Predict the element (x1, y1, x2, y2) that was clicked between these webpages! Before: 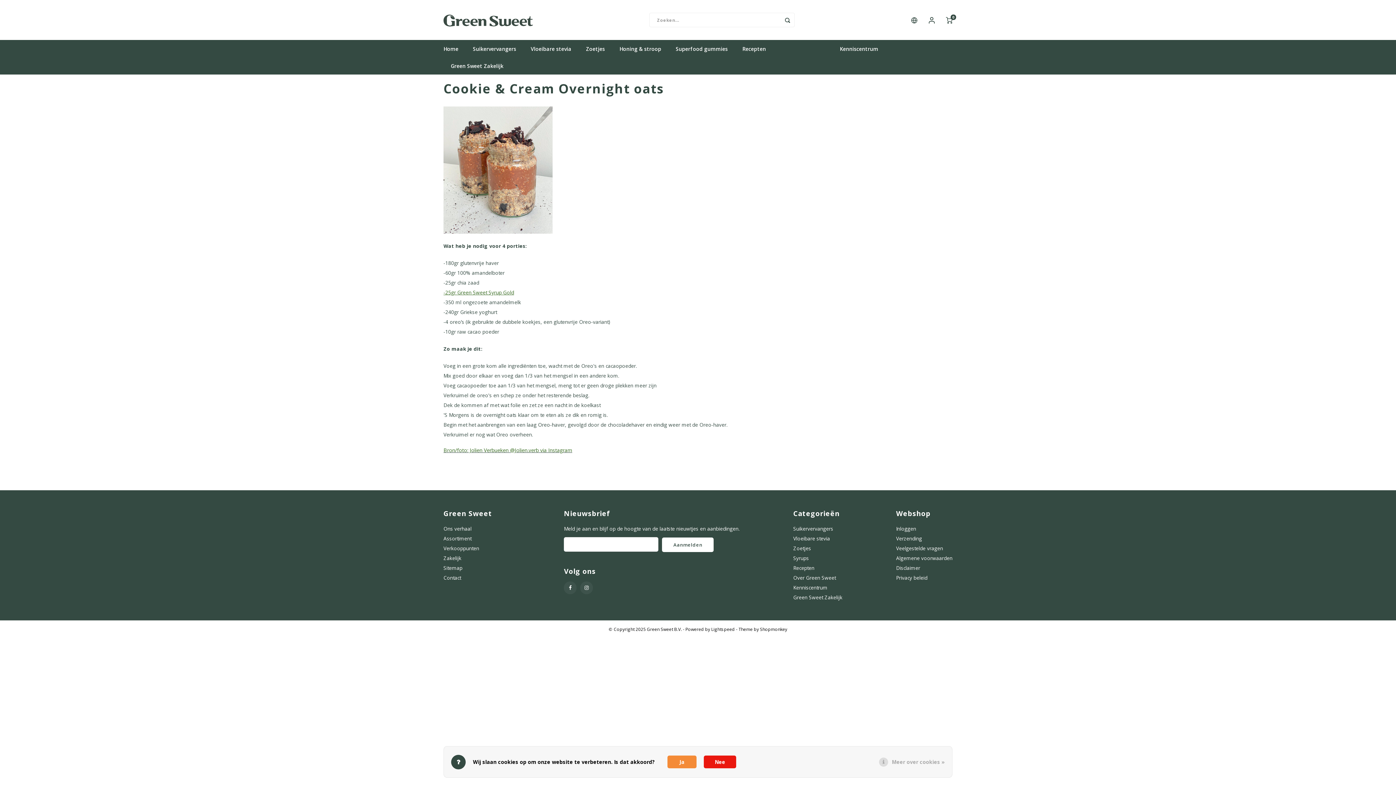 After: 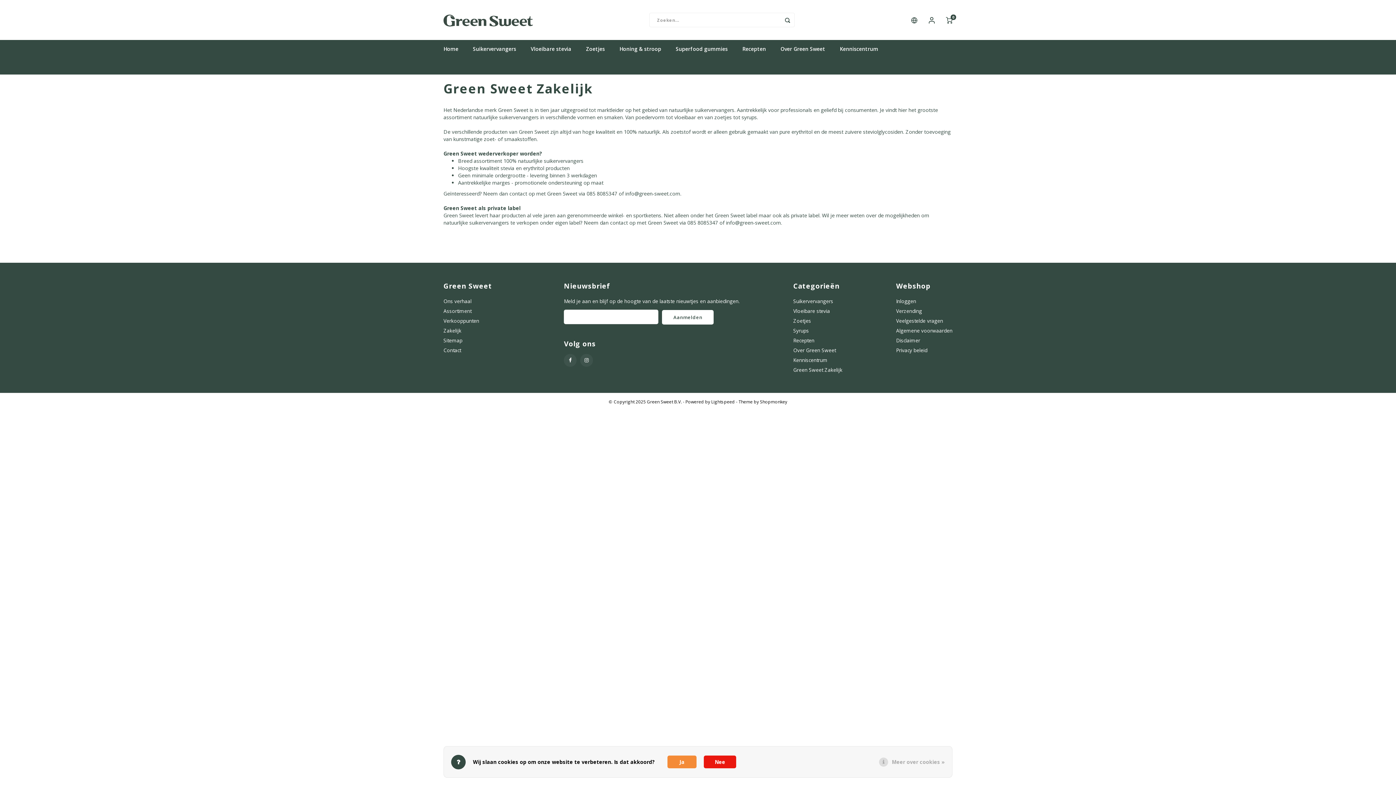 Action: bbox: (793, 594, 842, 600) label: Green Sweet Zakelijk